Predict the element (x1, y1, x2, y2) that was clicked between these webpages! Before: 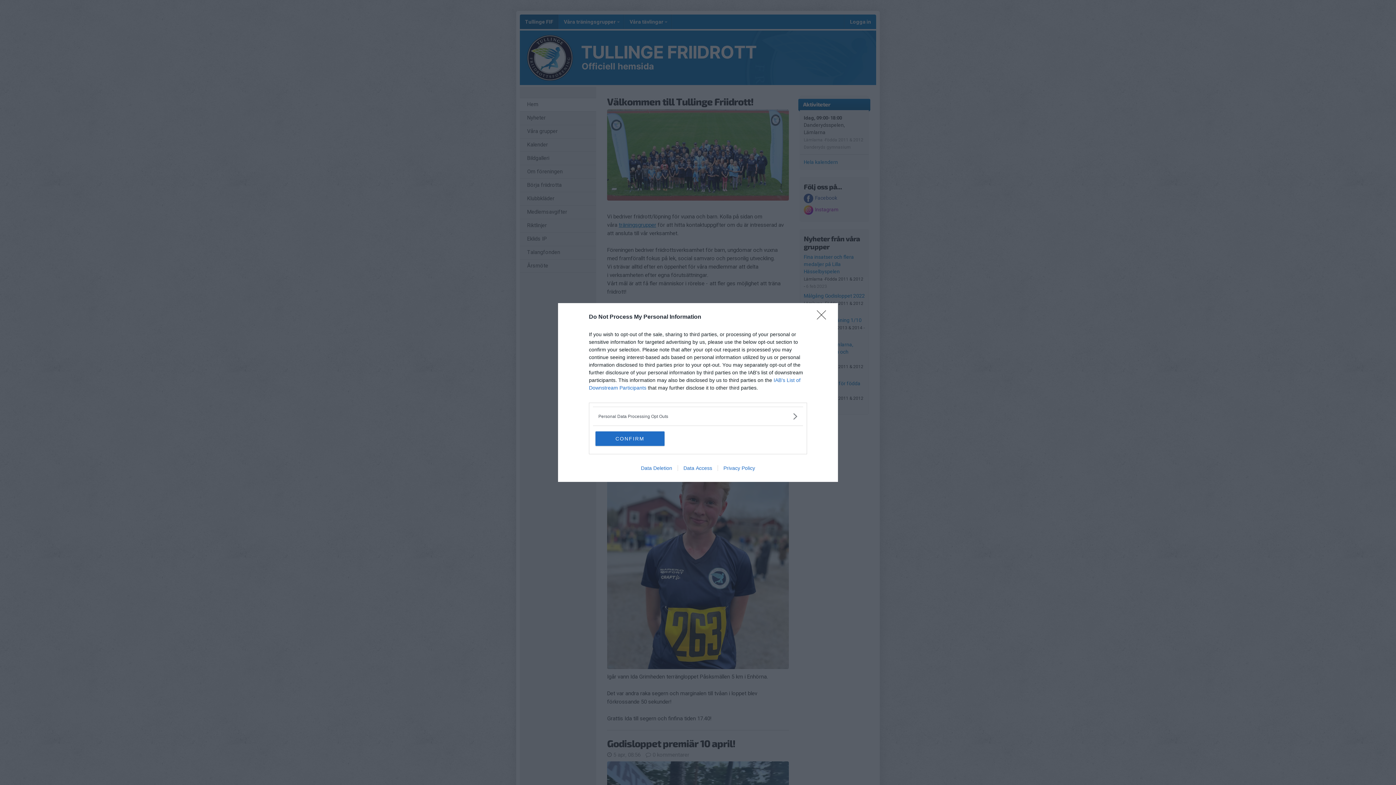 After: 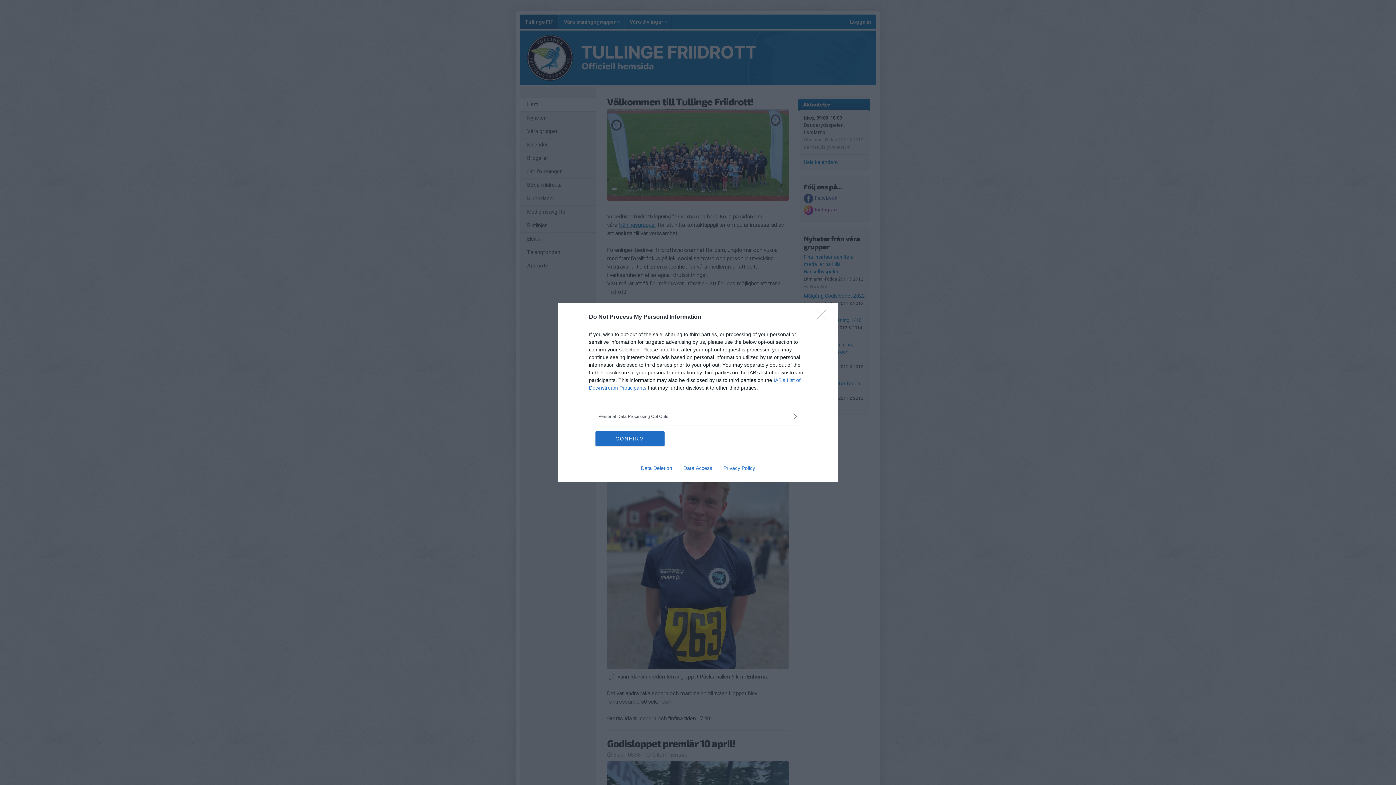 Action: label: Privacy Policy bbox: (717, 465, 760, 471)